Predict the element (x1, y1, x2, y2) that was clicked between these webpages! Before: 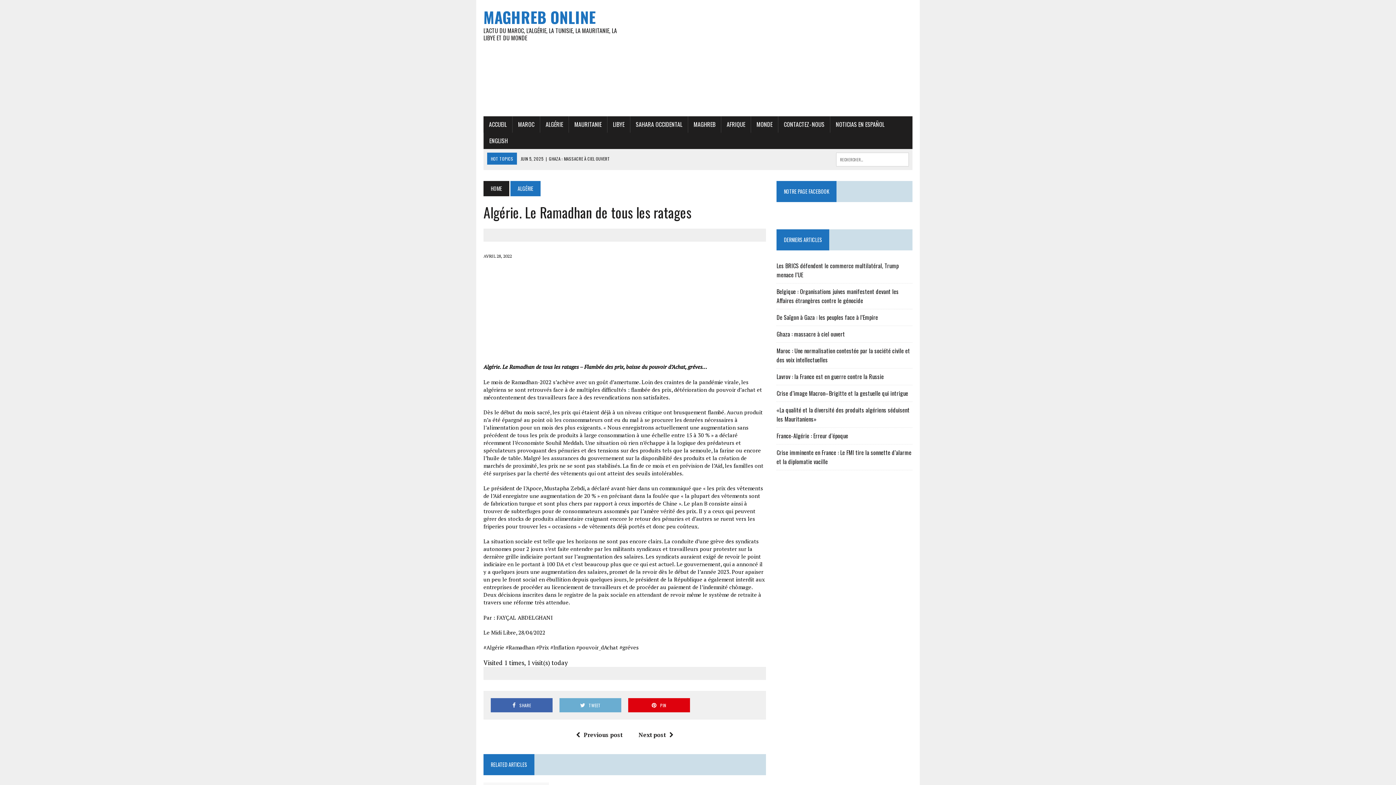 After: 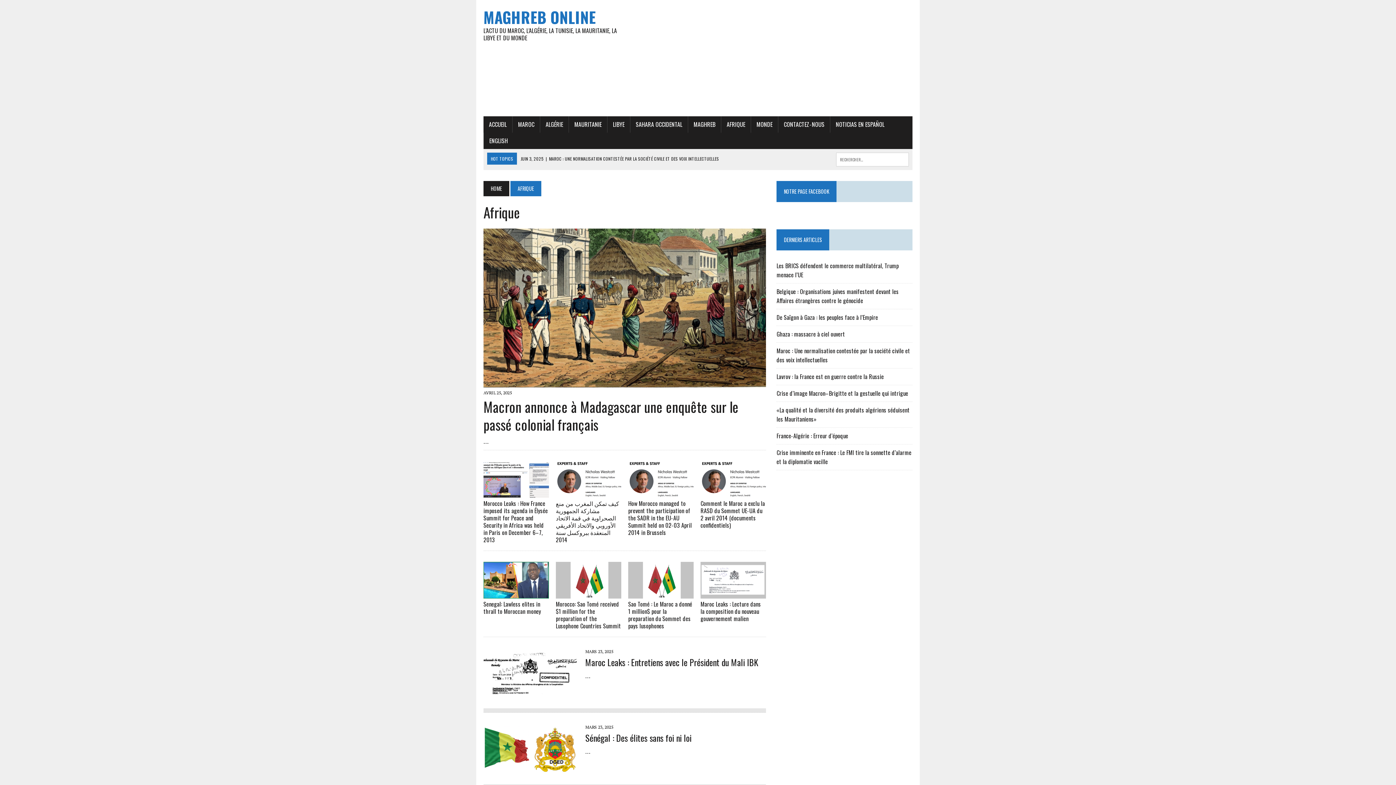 Action: label: AFRIQUE bbox: (721, 116, 750, 132)